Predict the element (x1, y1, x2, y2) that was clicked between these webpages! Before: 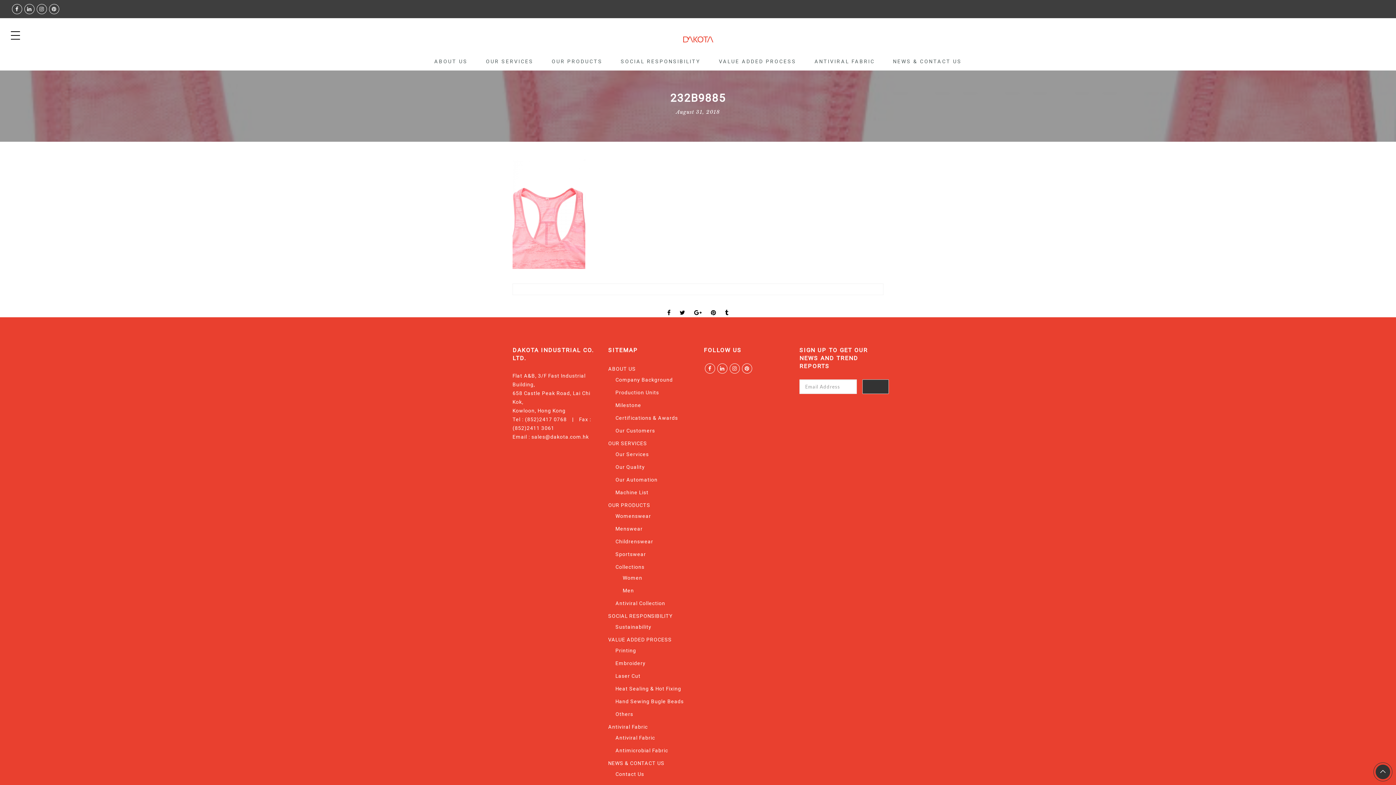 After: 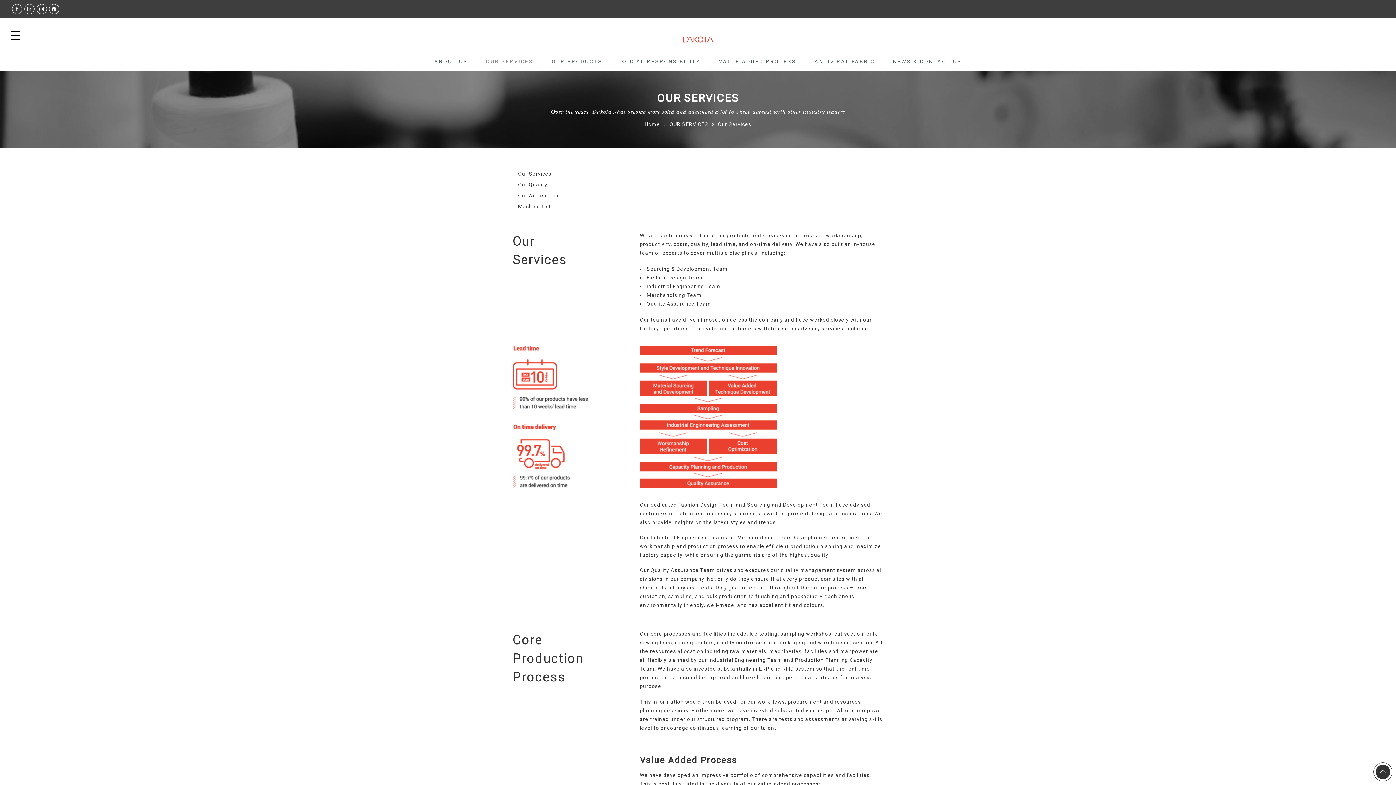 Action: label: OUR SERVICES bbox: (608, 440, 647, 446)